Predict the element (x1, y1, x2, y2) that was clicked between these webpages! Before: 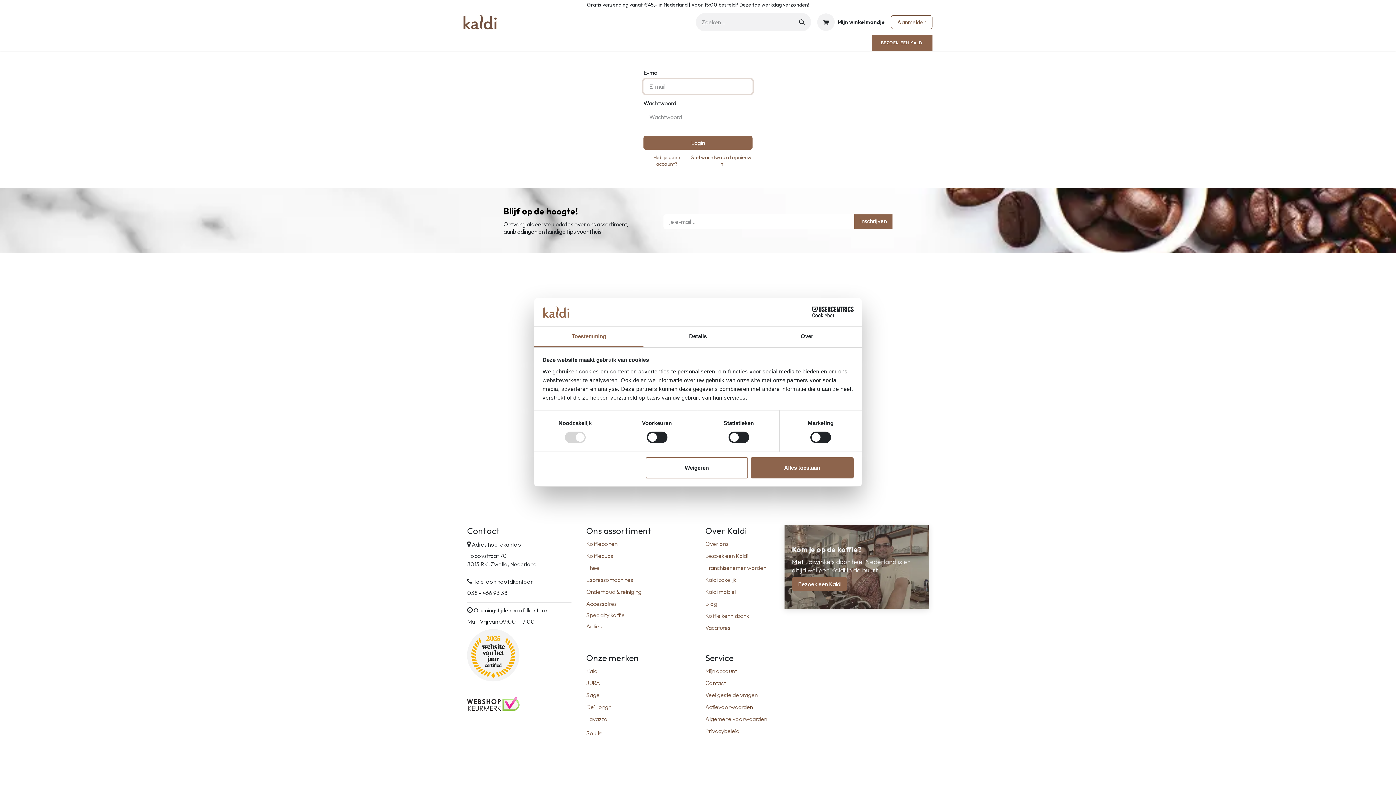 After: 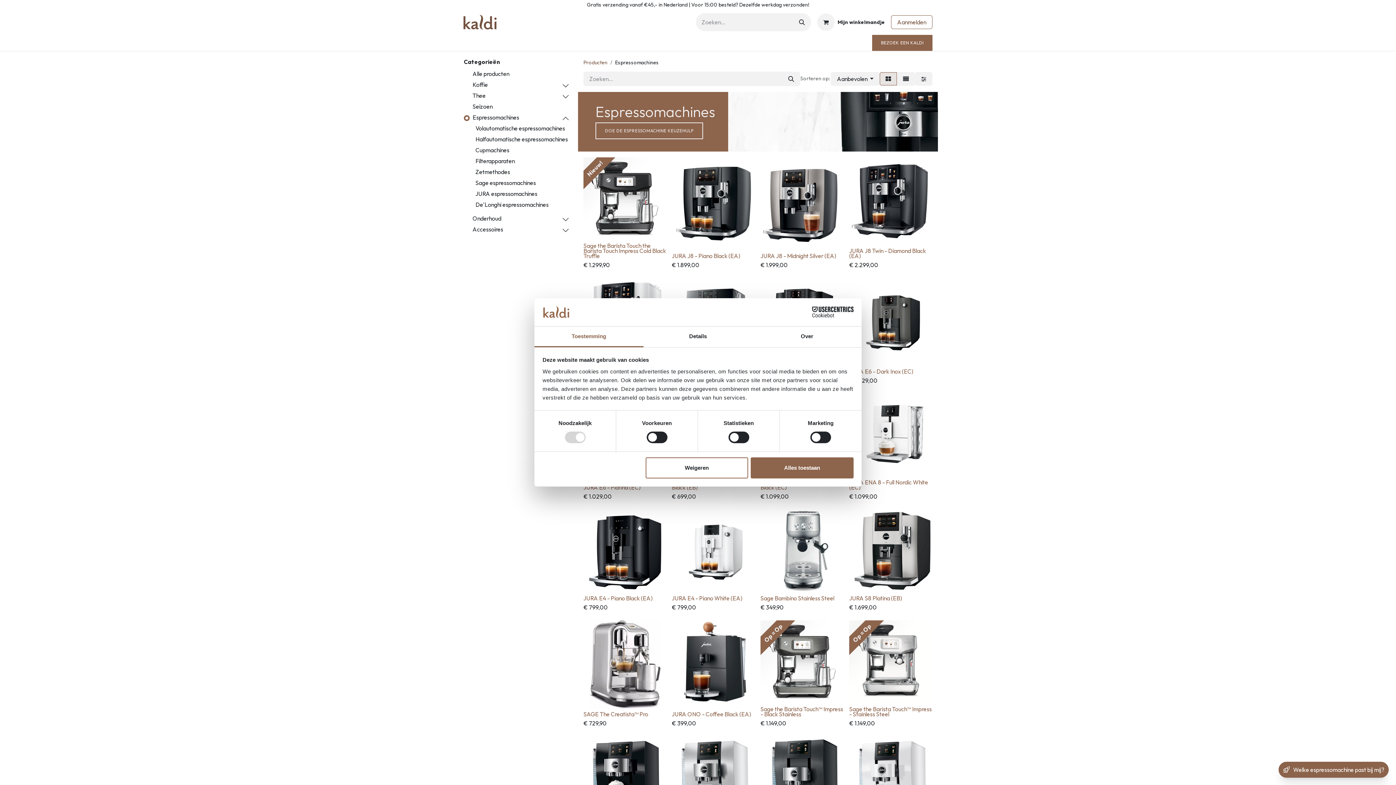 Action: label: Espressomachines bbox: (586, 576, 633, 583)